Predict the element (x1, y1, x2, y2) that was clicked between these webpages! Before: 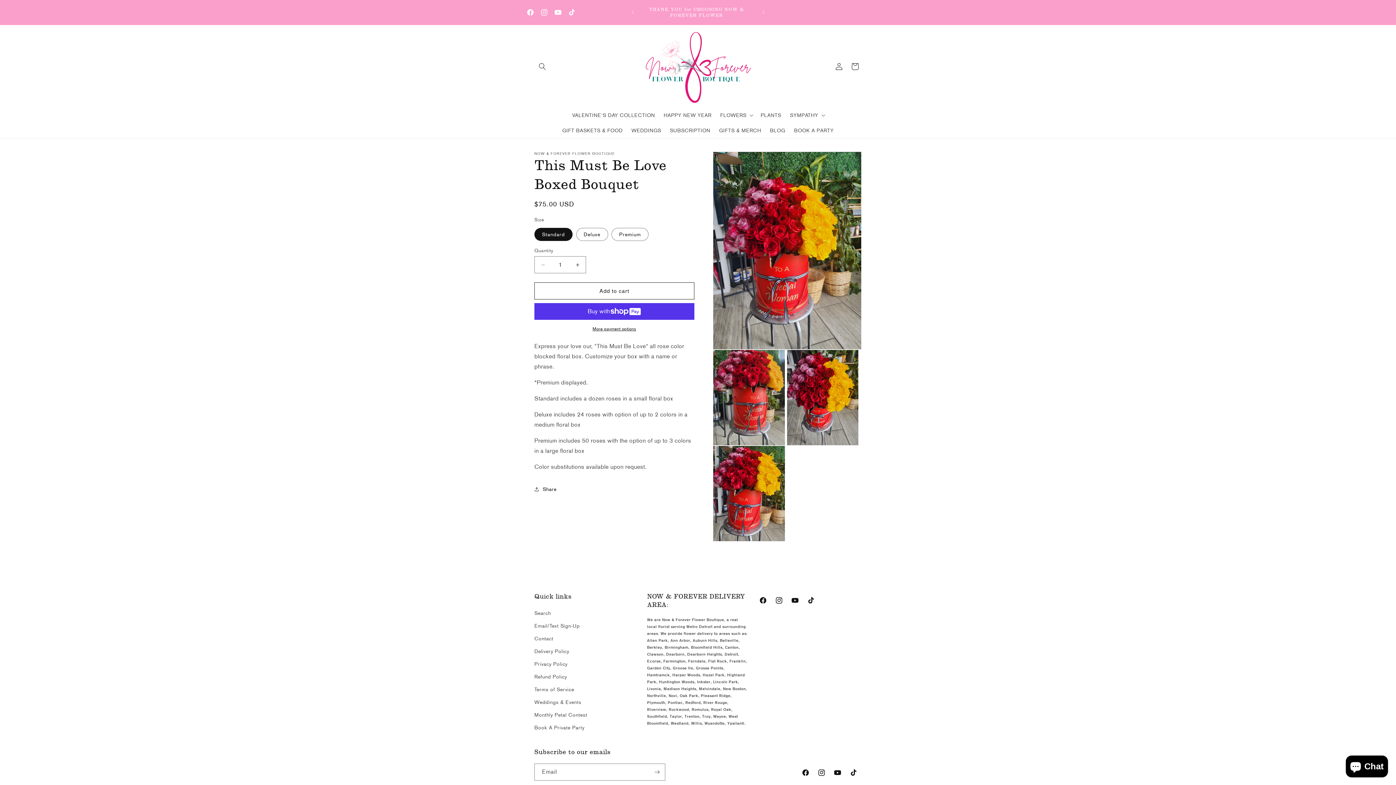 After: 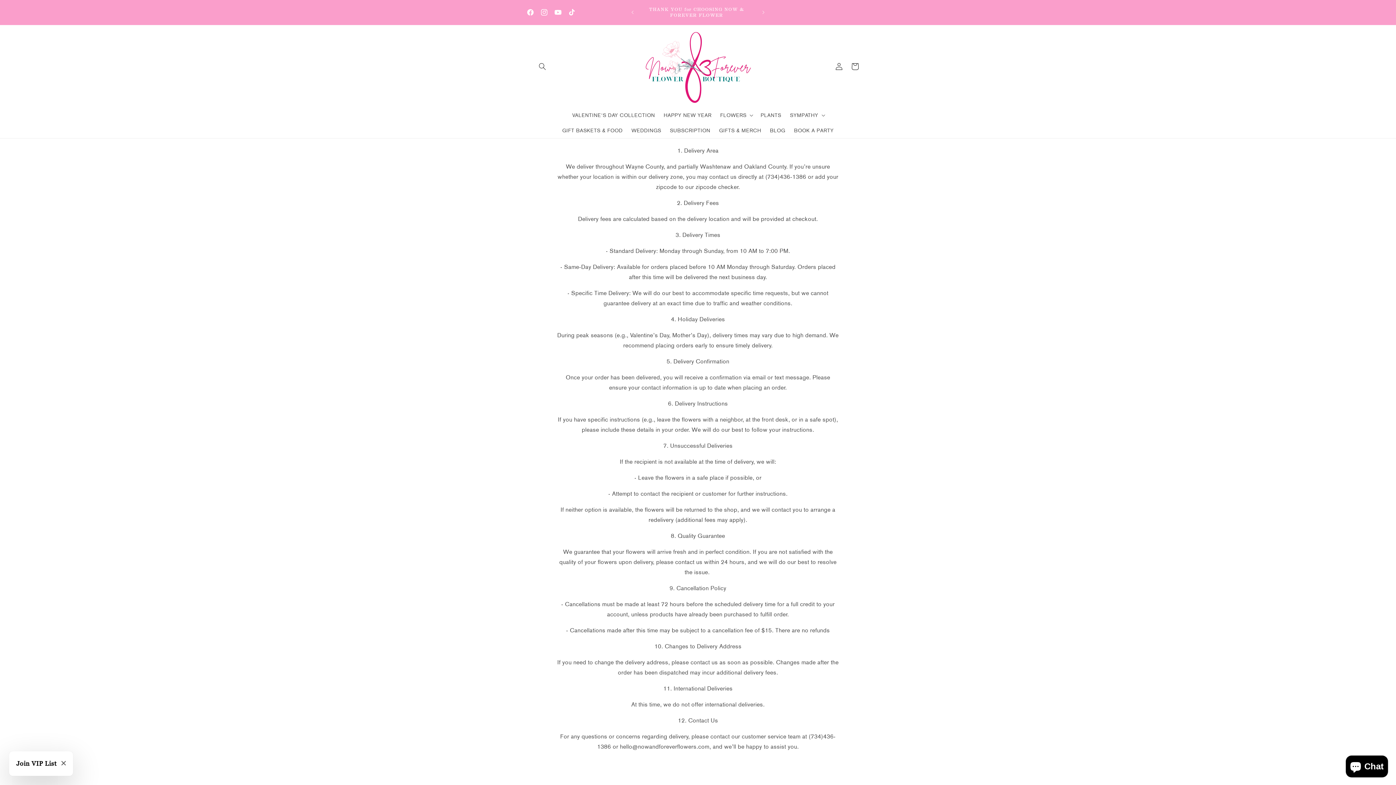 Action: bbox: (534, 708, 587, 721) label: Monthly Petal Contest